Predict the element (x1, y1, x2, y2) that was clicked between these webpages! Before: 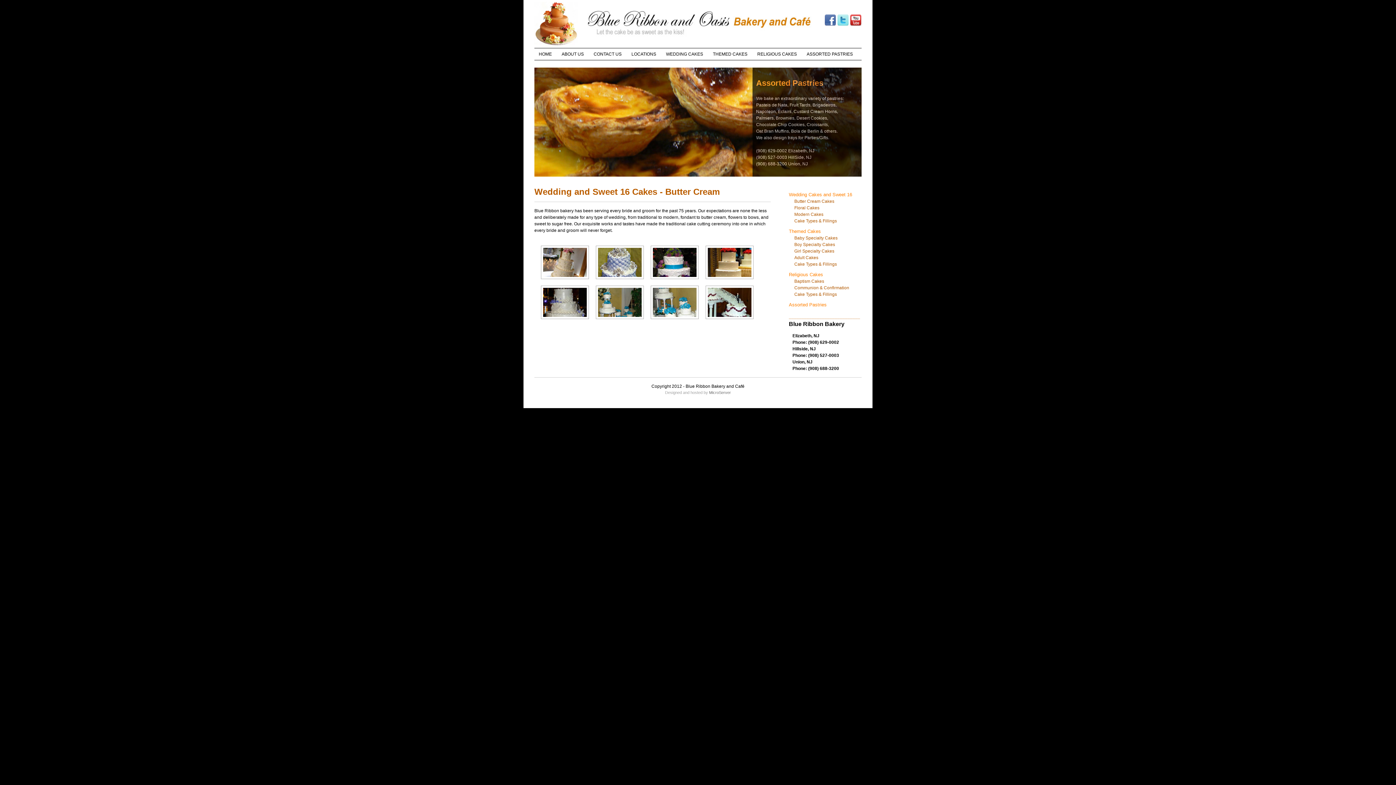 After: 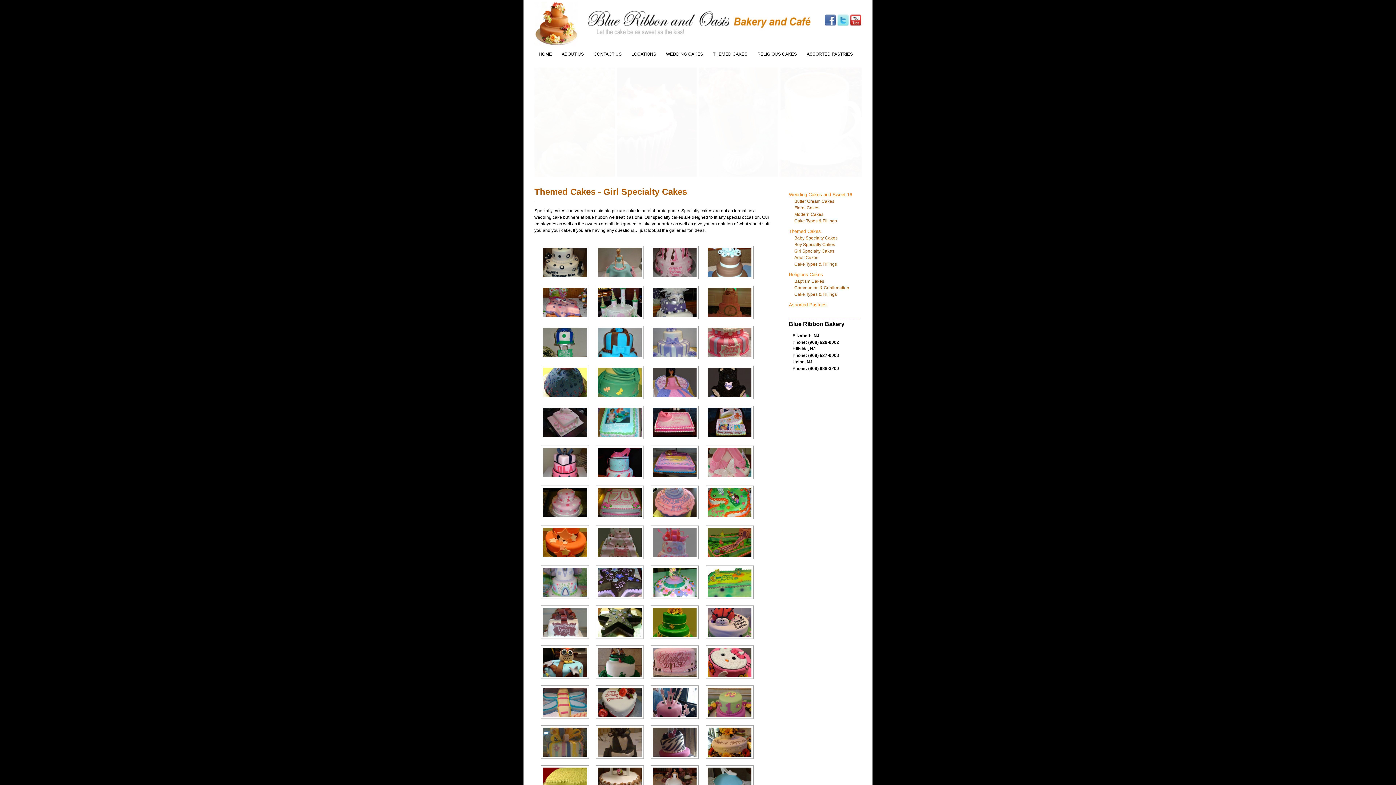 Action: bbox: (794, 248, 834, 253) label: Girl Specialty Cakes